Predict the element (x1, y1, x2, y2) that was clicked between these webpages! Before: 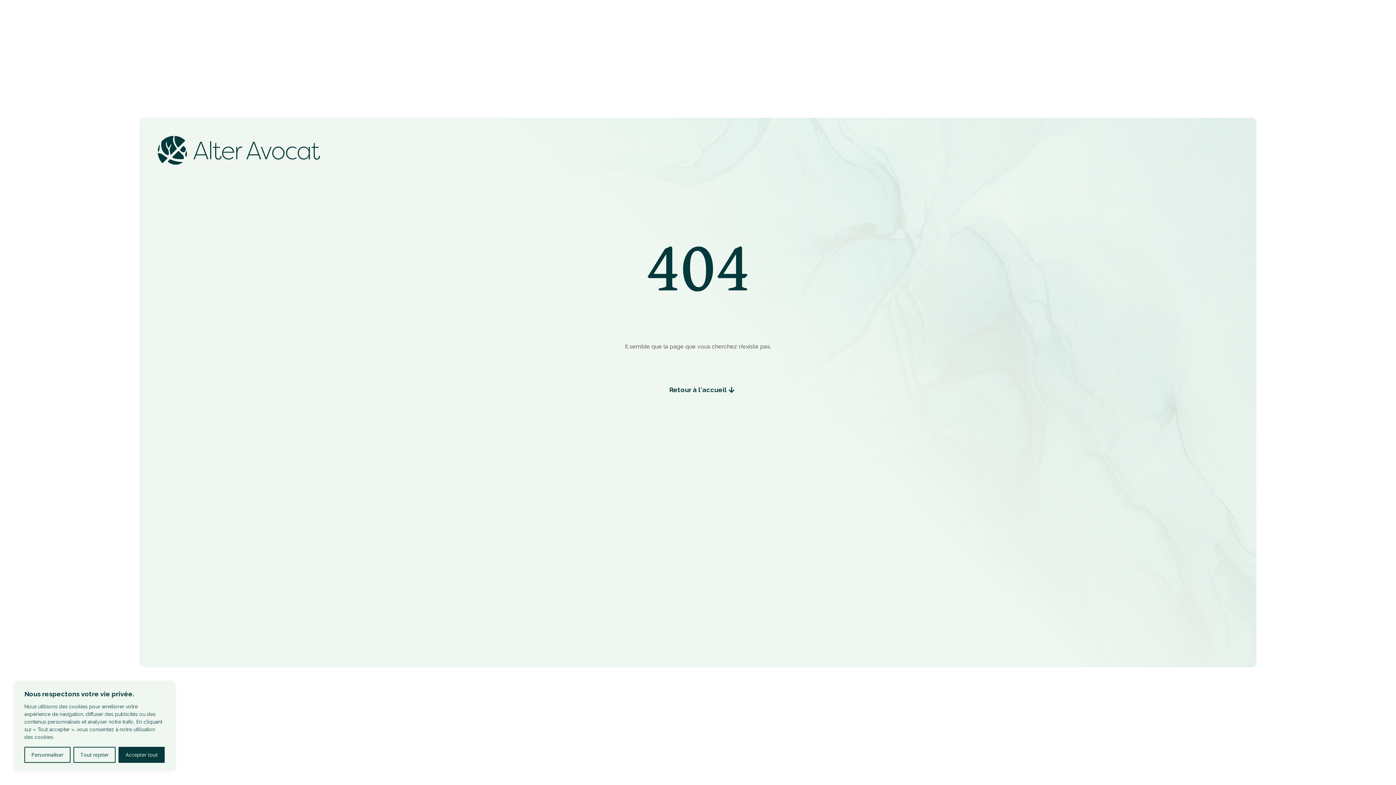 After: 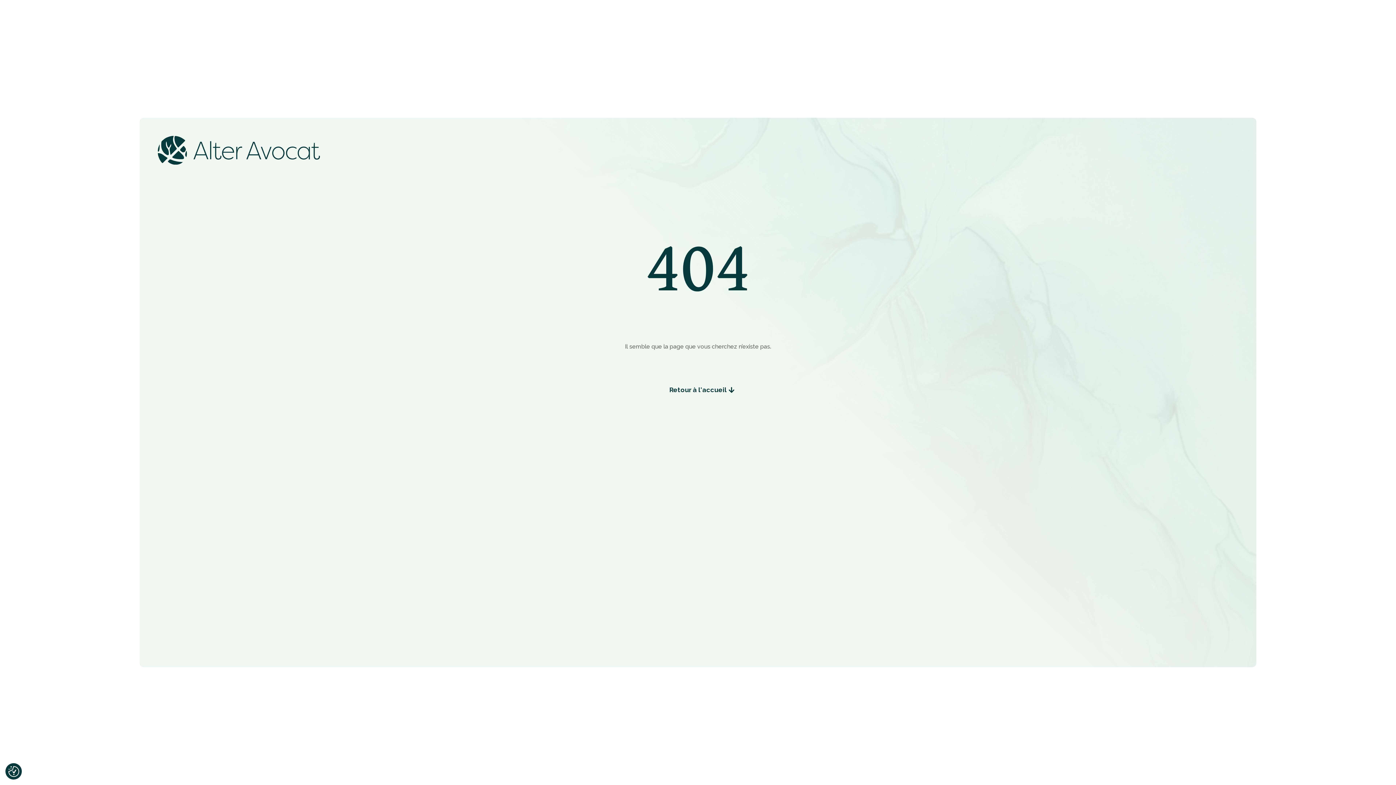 Action: bbox: (73, 747, 115, 763) label: Tout rejeter